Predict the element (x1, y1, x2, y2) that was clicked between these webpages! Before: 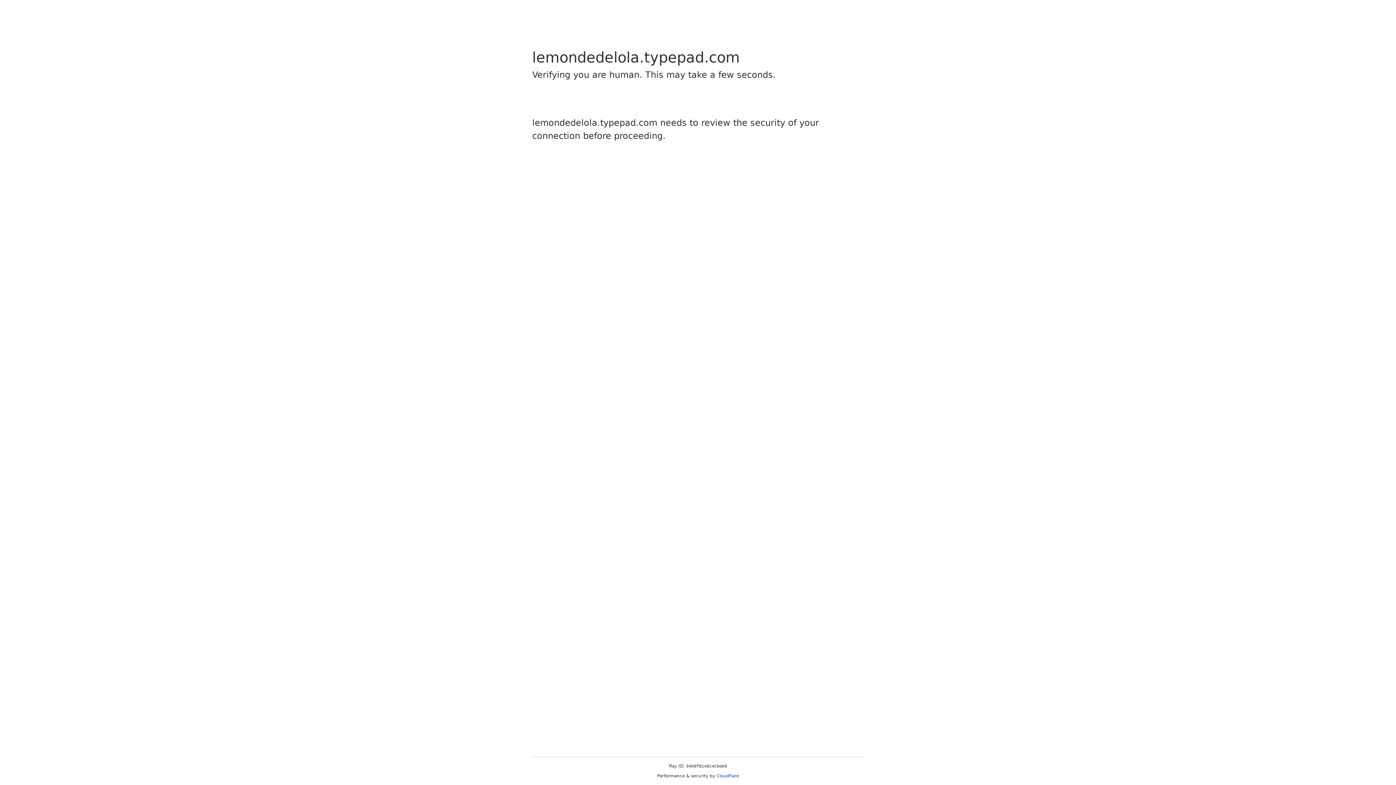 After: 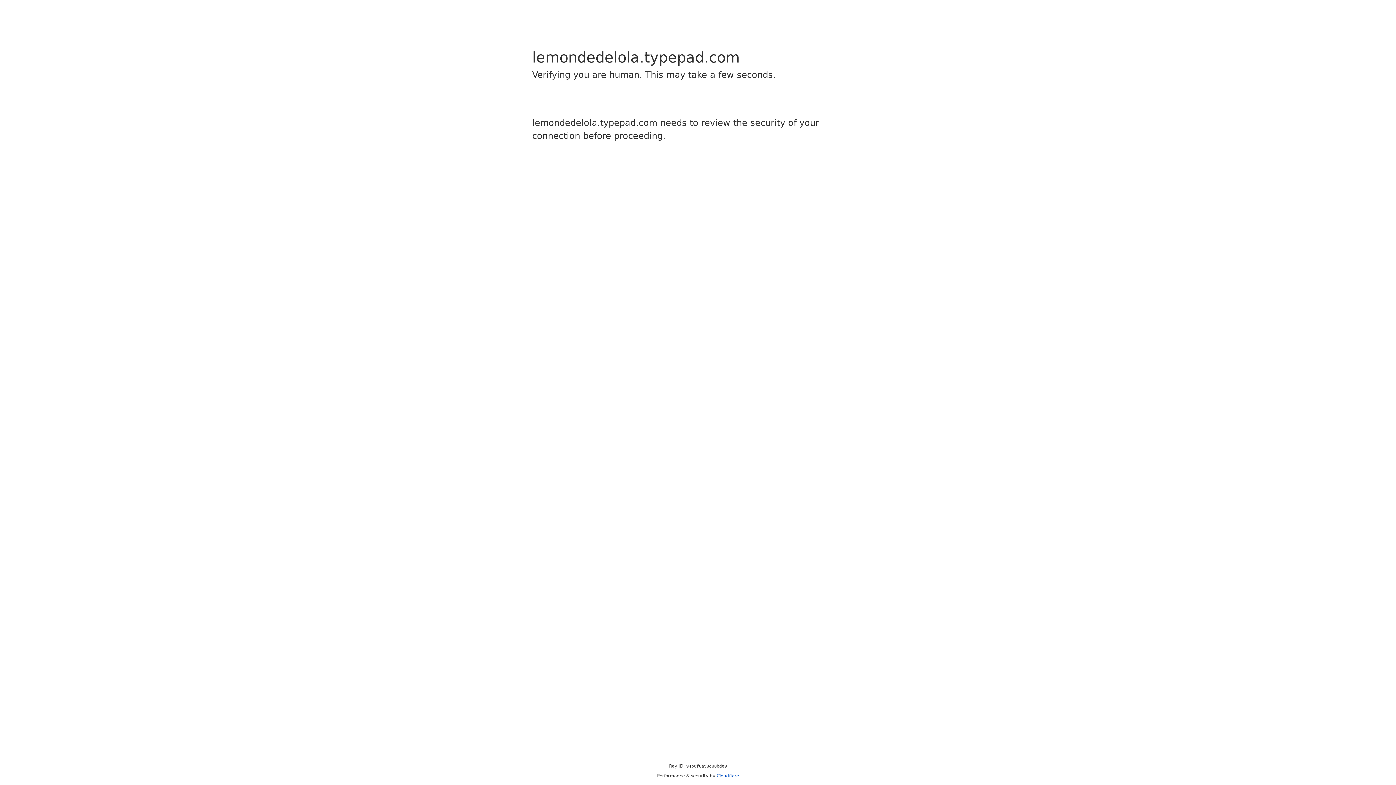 Action: label: Cloudflare bbox: (716, 773, 739, 778)